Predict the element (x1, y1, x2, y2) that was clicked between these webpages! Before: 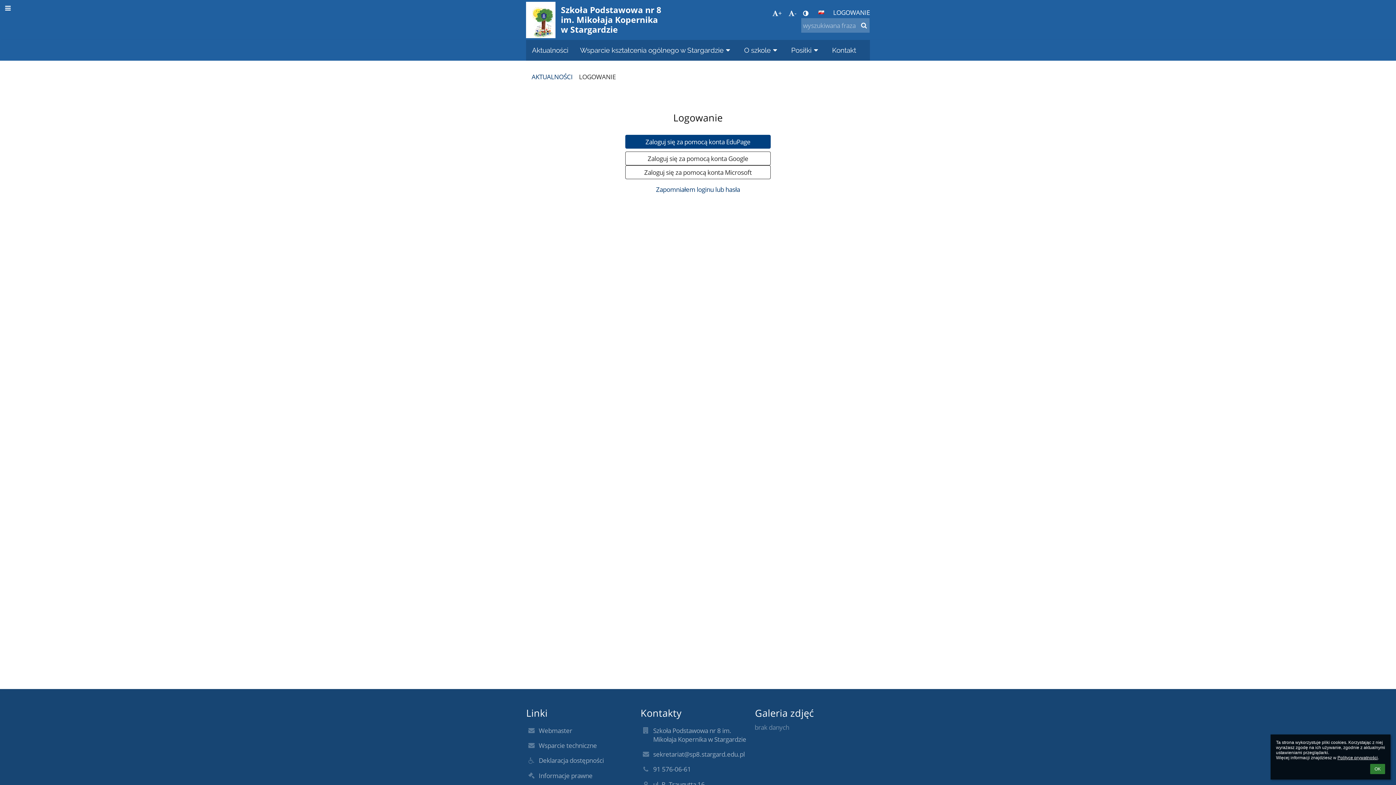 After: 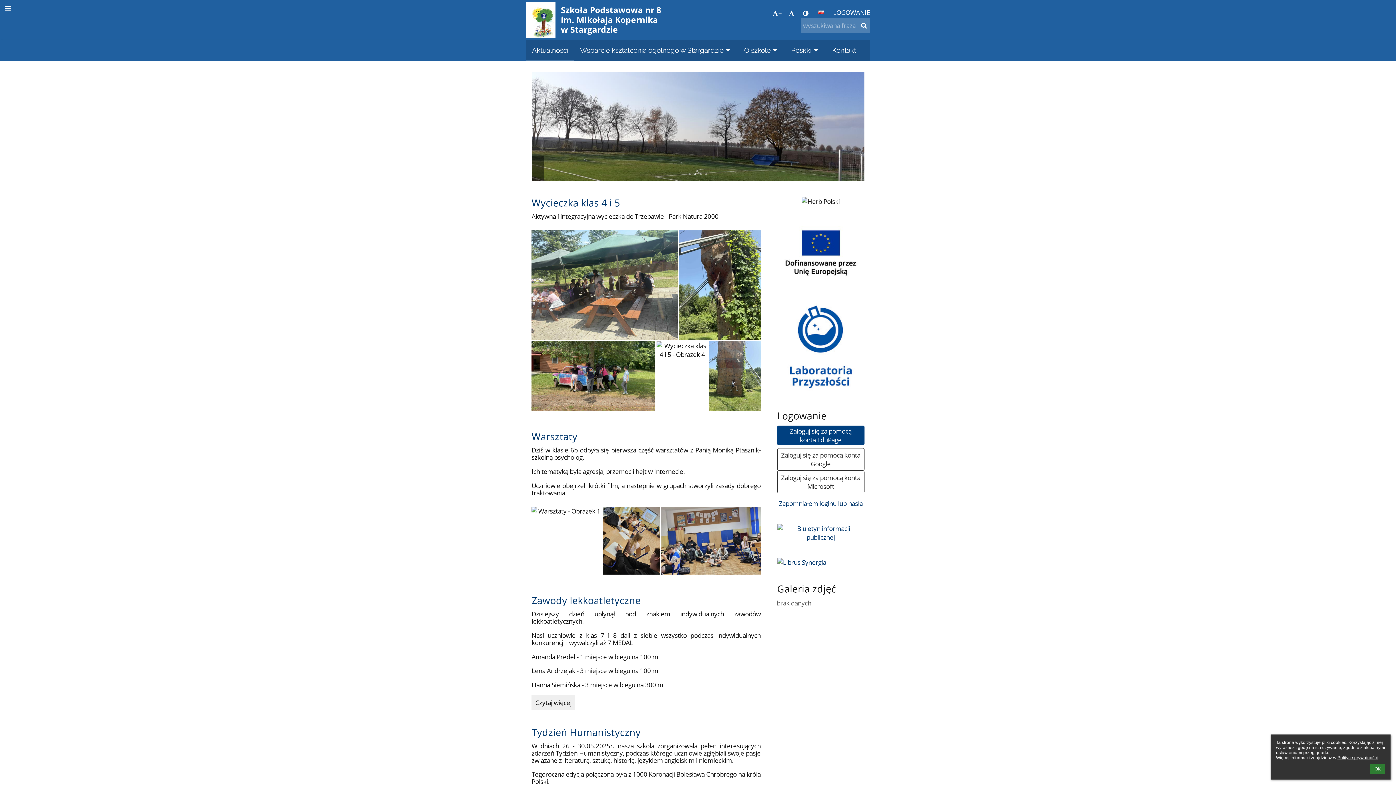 Action: bbox: (531, 72, 572, 81) label: AKTUALNOŚCI